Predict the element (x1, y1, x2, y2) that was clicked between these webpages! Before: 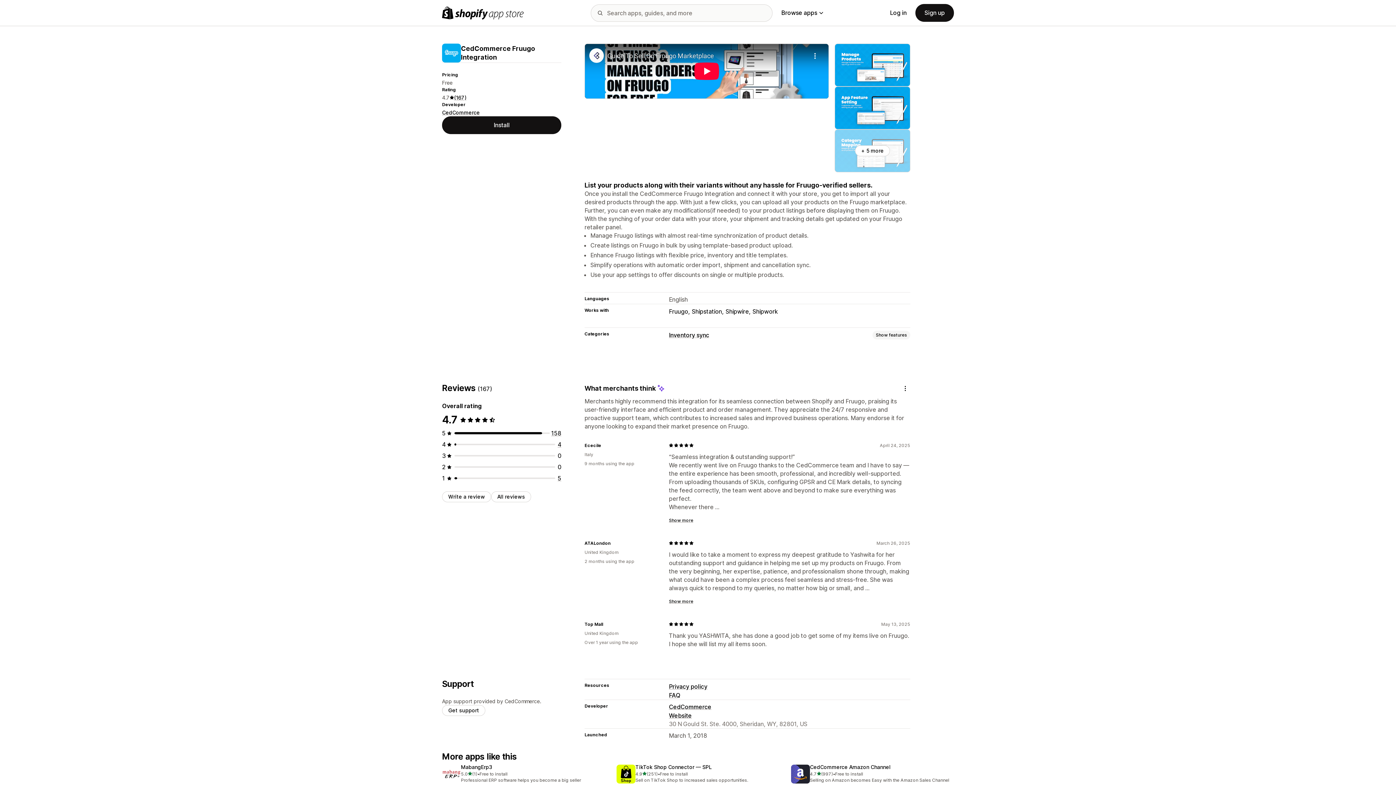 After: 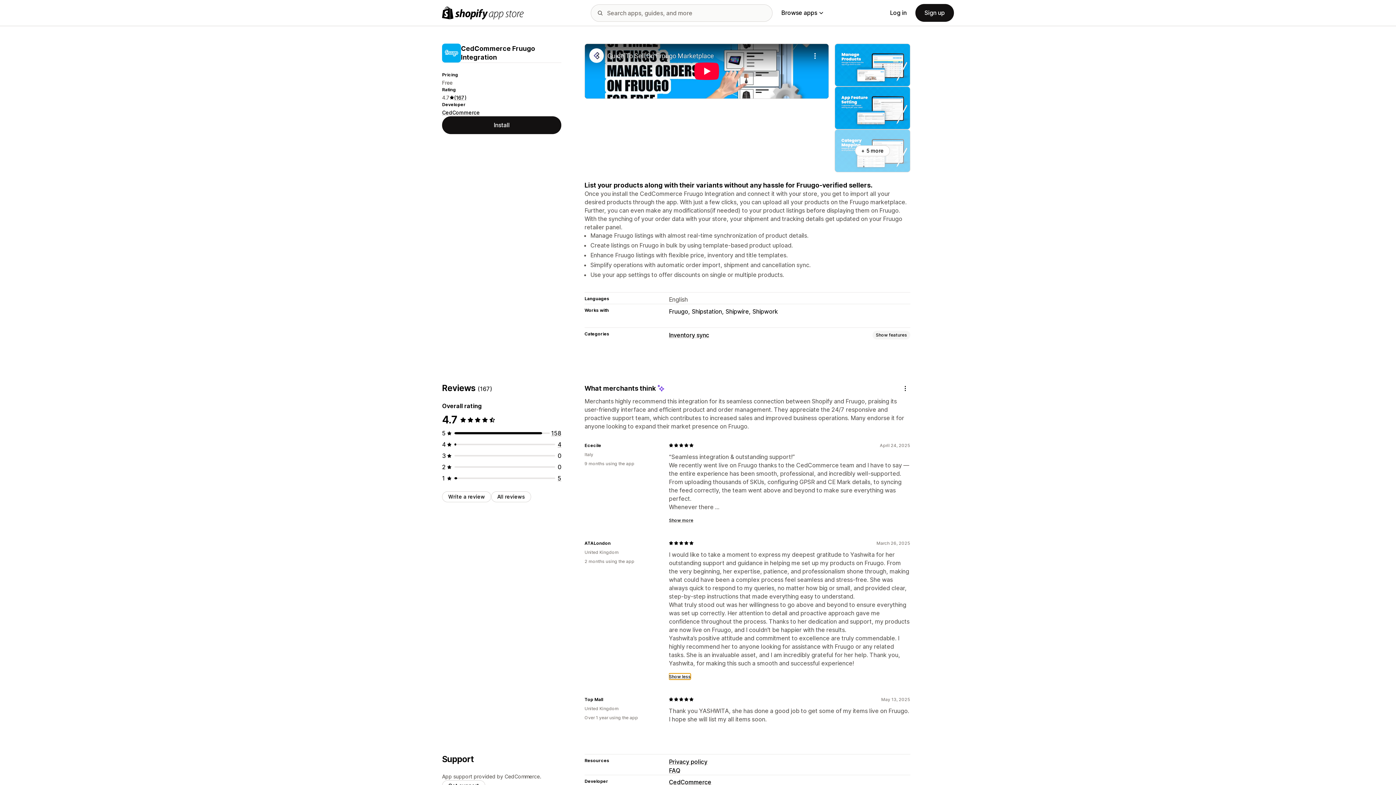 Action: label: Show more bbox: (669, 598, 693, 604)